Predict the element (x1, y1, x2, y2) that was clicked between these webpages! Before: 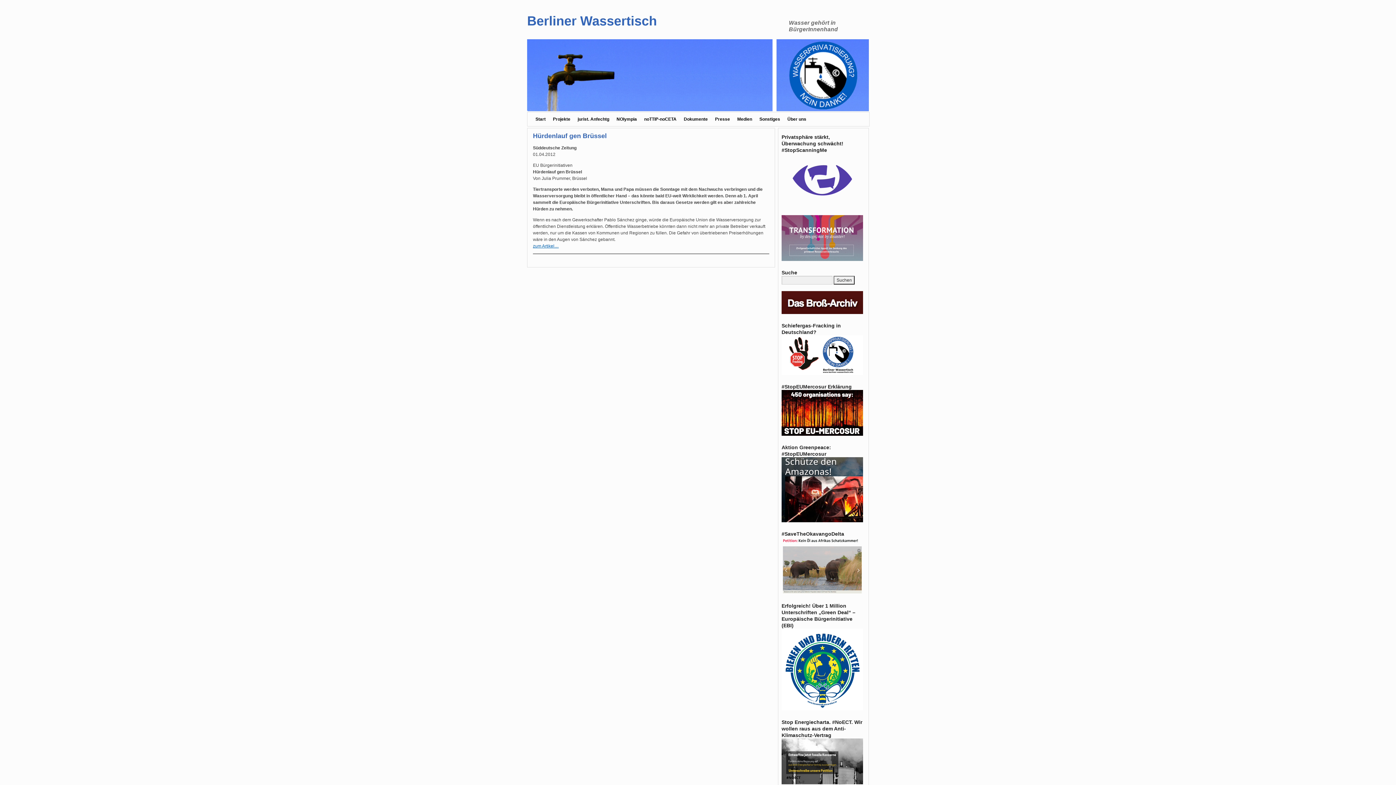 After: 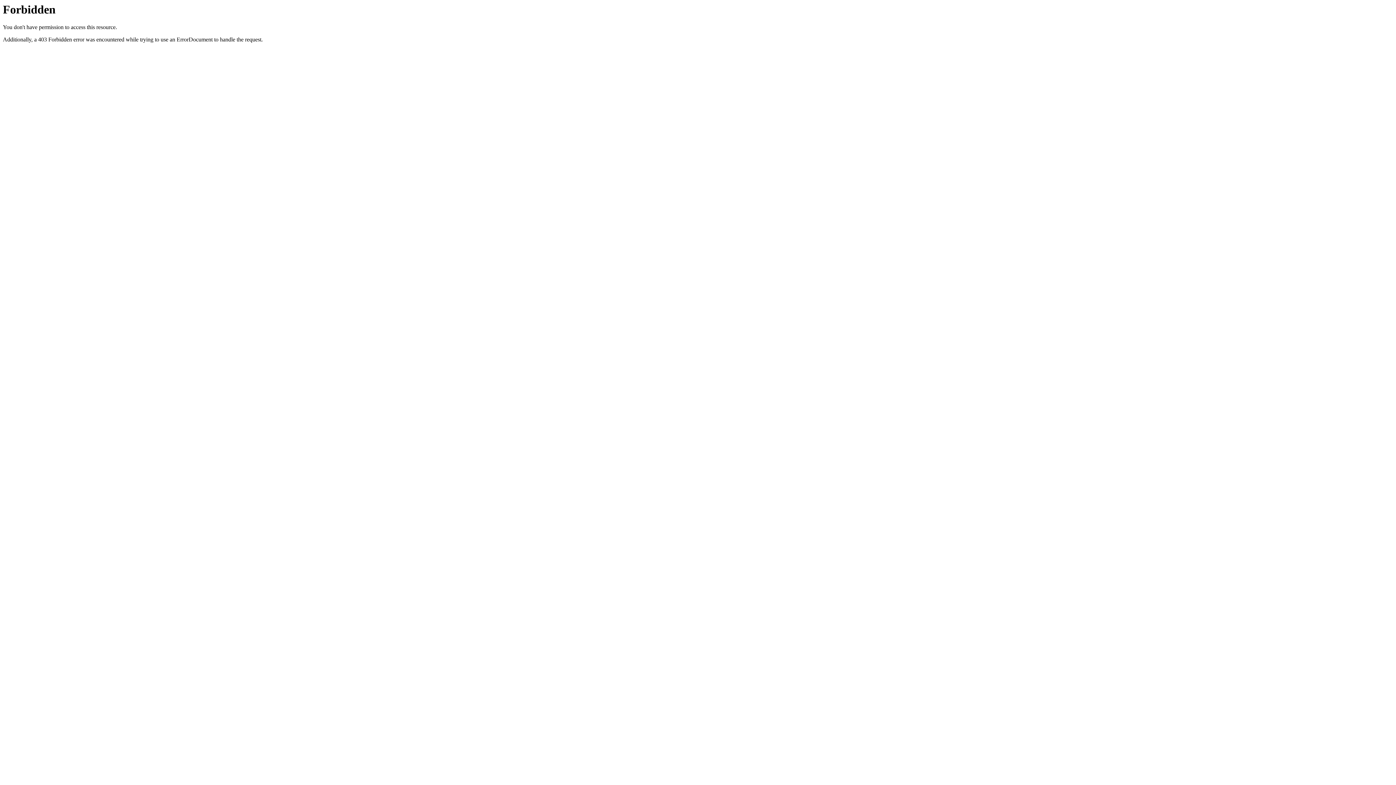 Action: bbox: (781, 780, 863, 785)